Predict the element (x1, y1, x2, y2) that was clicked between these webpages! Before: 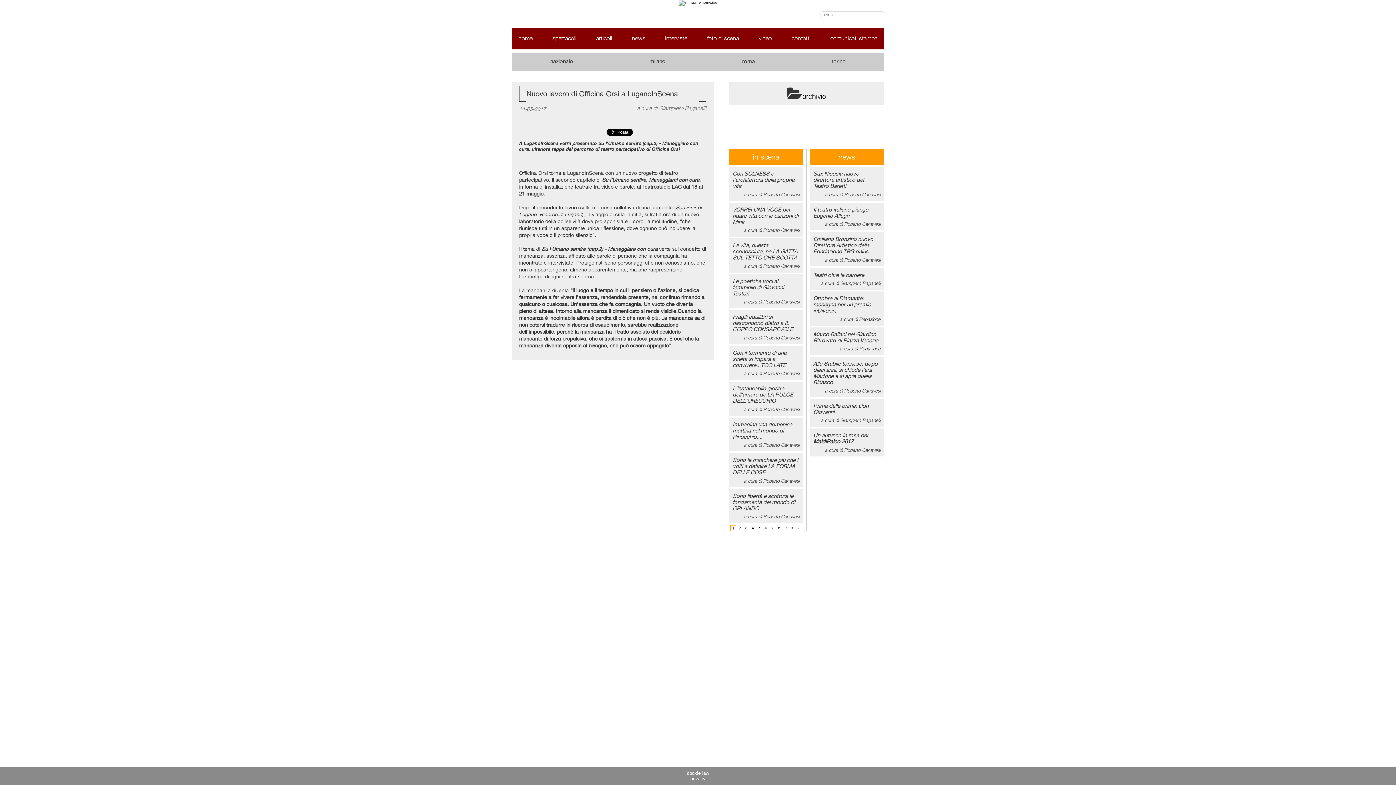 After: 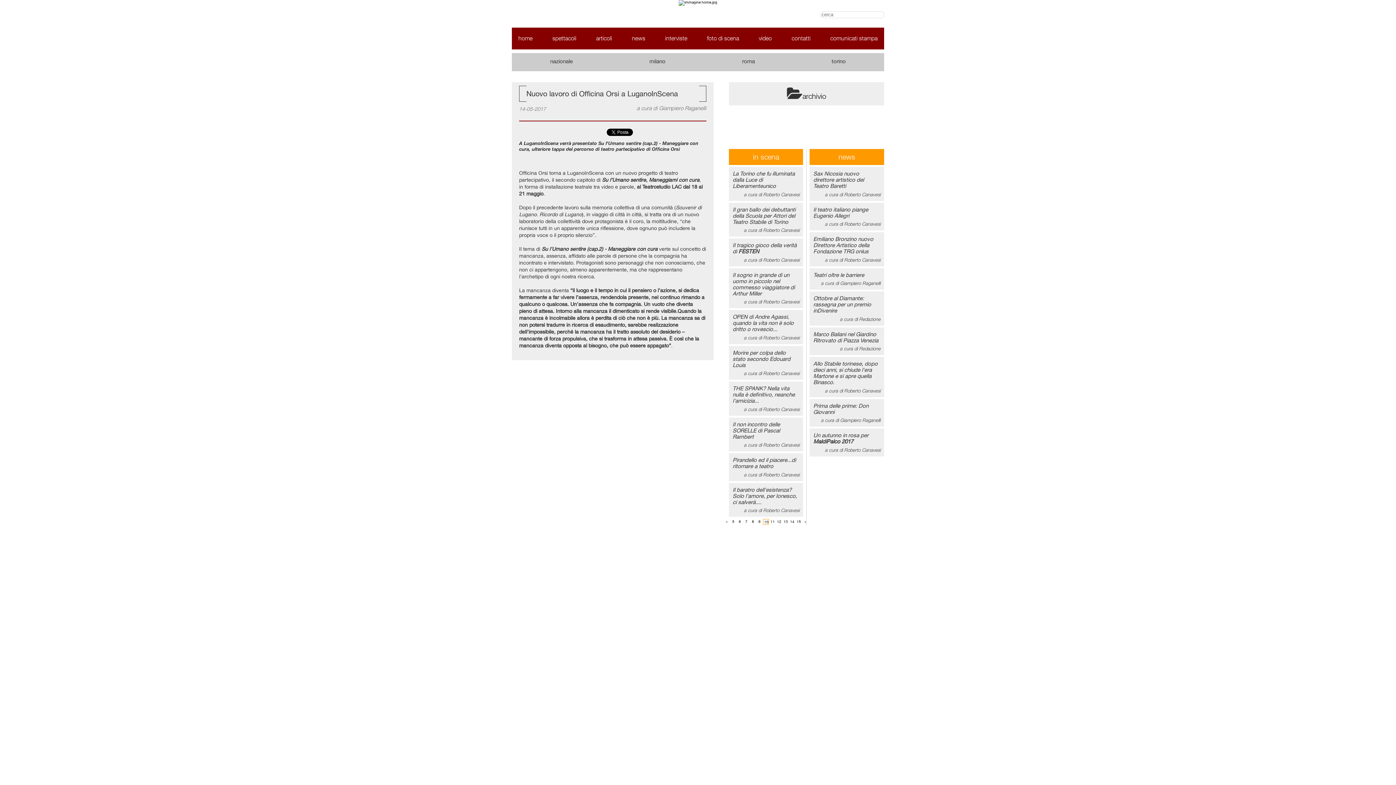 Action: label: 10 bbox: (789, 525, 795, 531)